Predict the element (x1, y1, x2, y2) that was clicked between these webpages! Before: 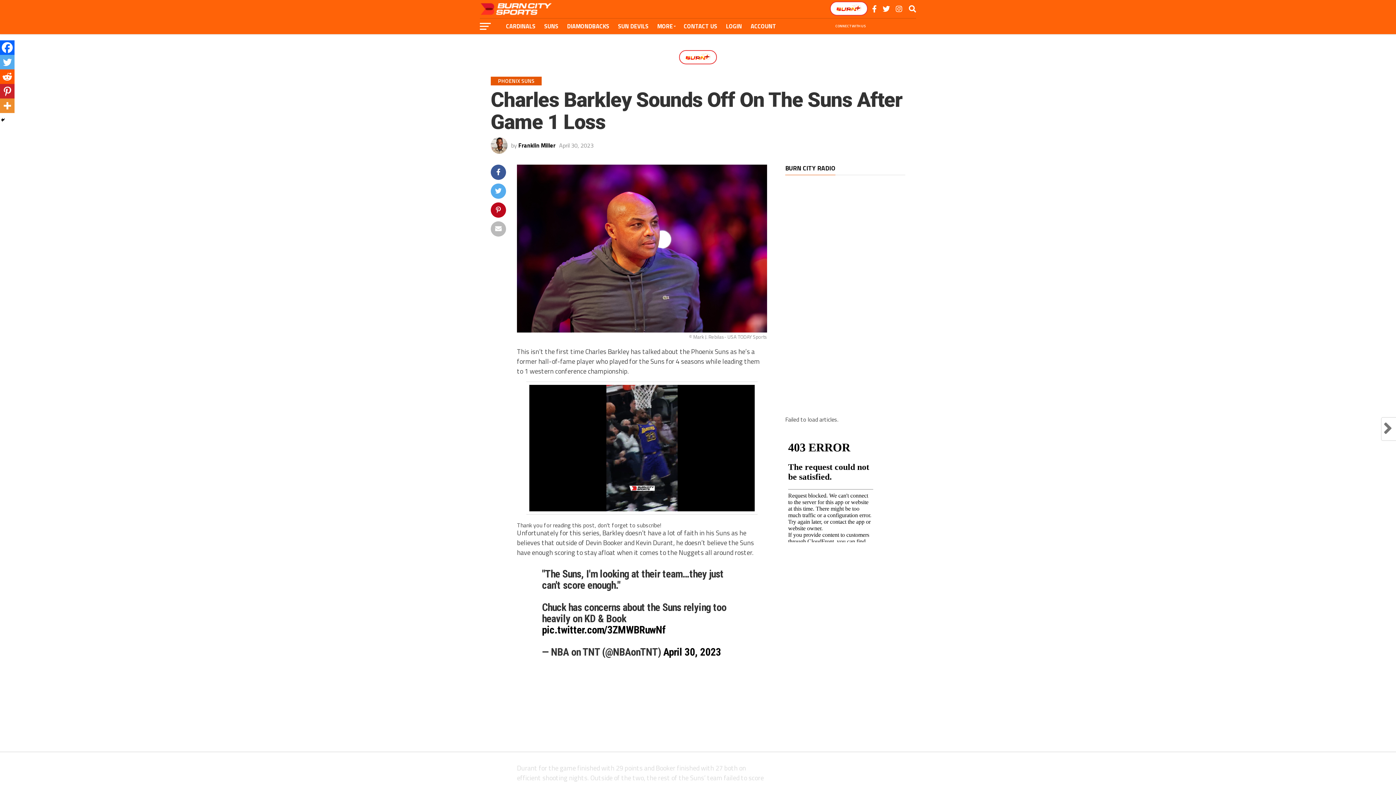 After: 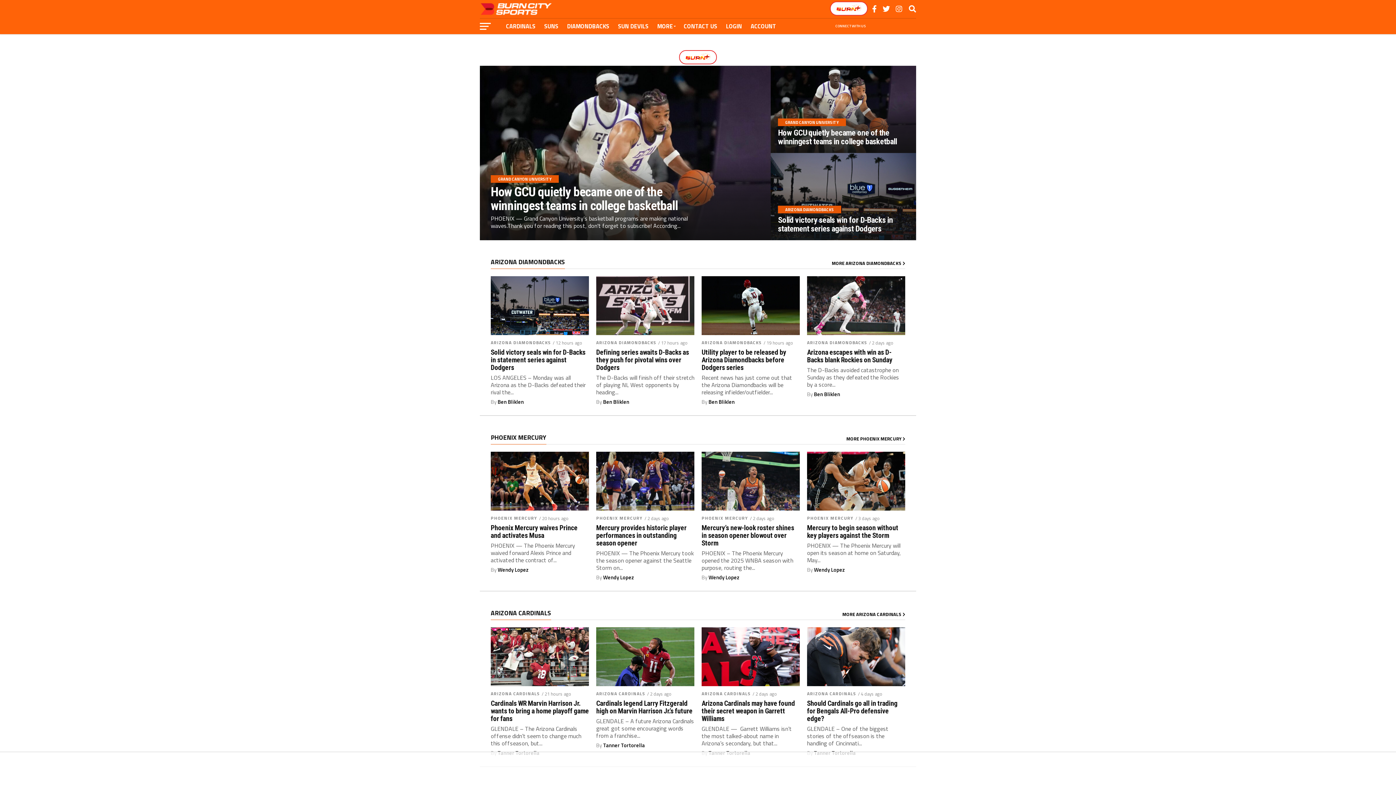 Action: bbox: (480, 11, 552, 20)